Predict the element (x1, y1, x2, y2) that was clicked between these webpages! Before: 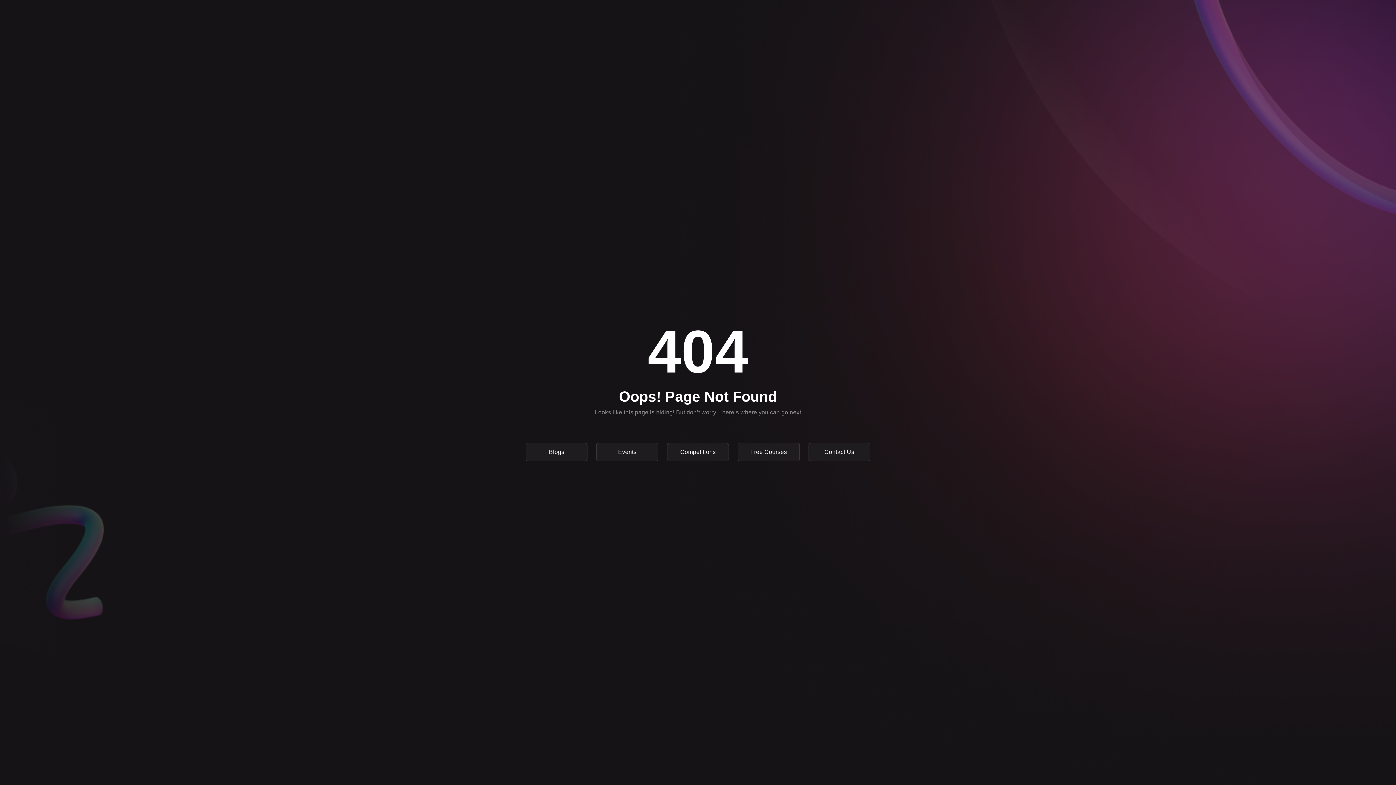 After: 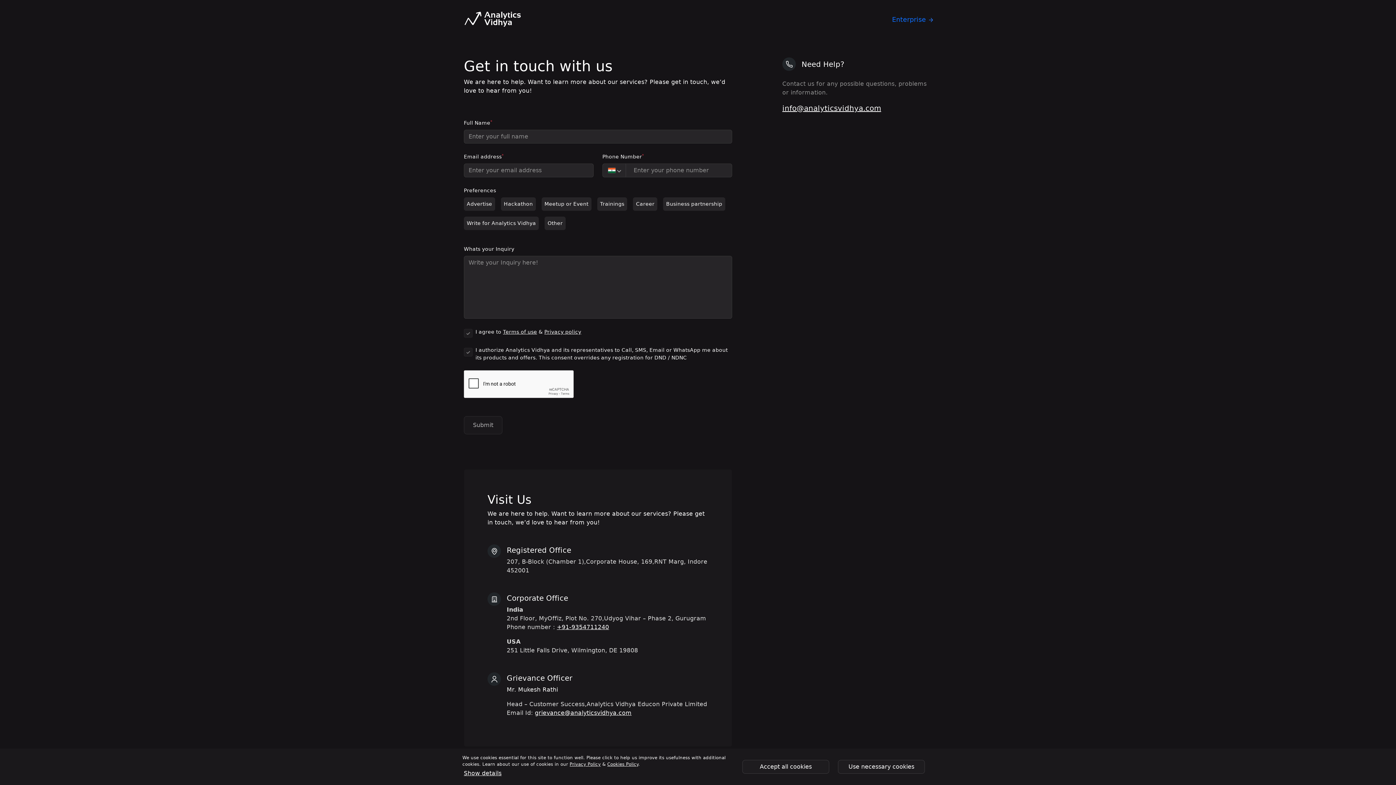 Action: label: Contact Us bbox: (808, 443, 870, 461)